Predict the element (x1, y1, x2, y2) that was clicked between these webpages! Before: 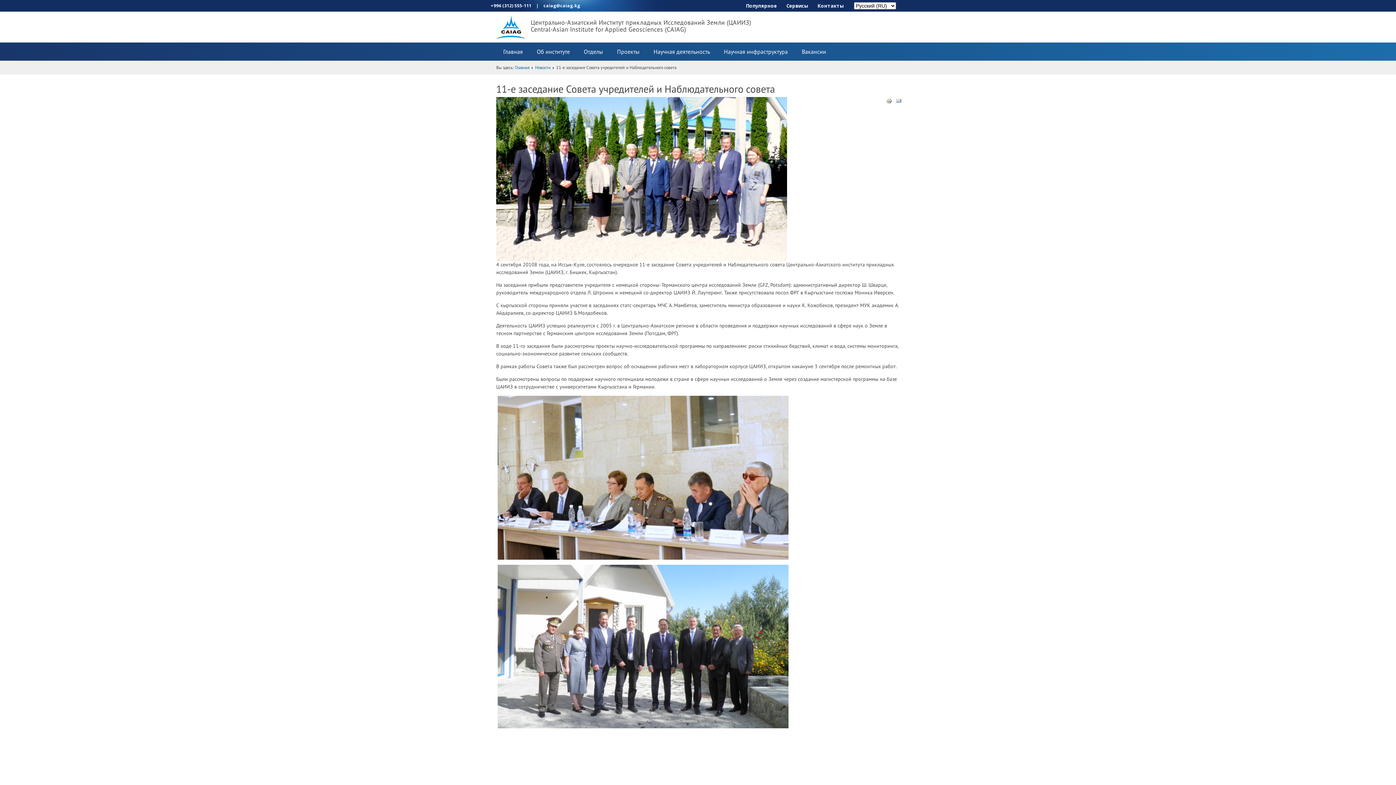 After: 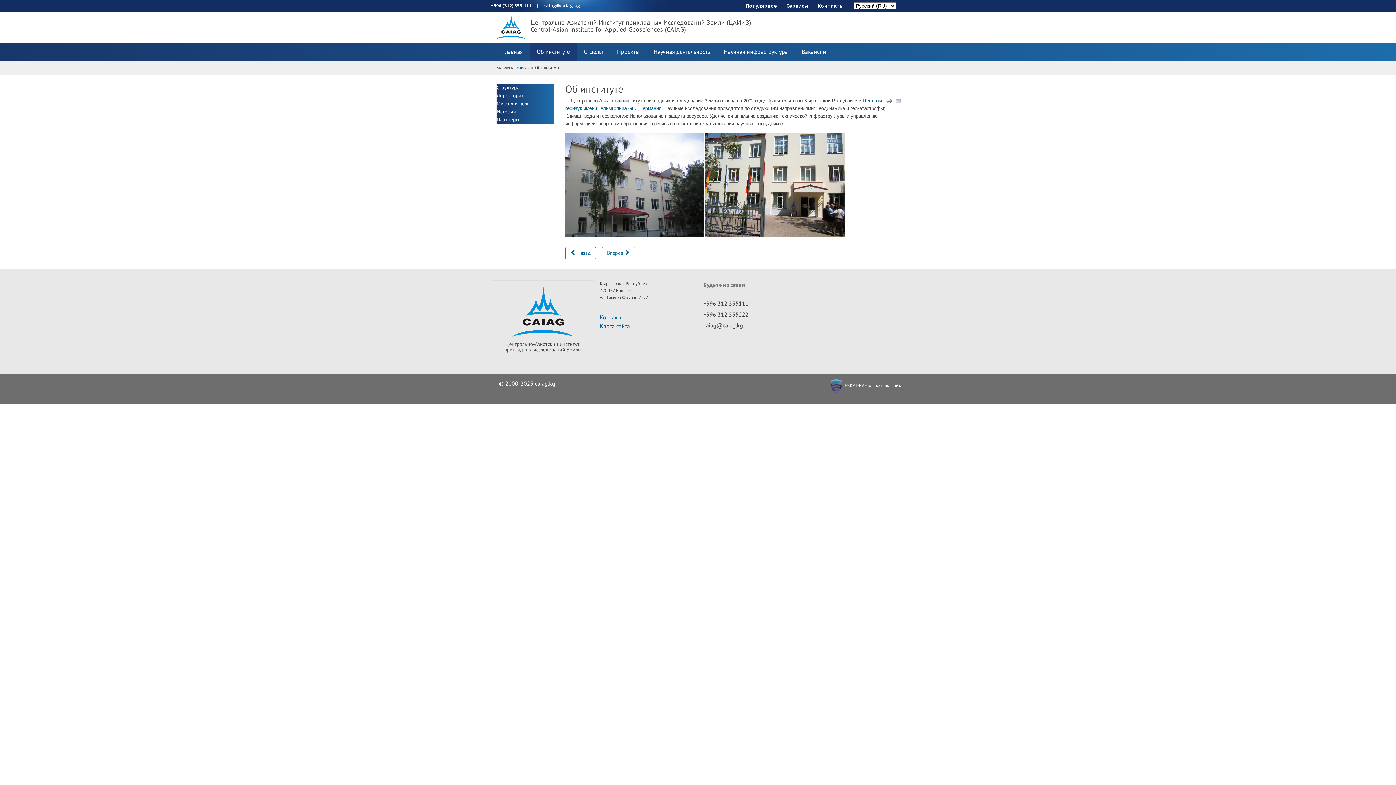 Action: label: Об институте bbox: (529, 42, 577, 60)